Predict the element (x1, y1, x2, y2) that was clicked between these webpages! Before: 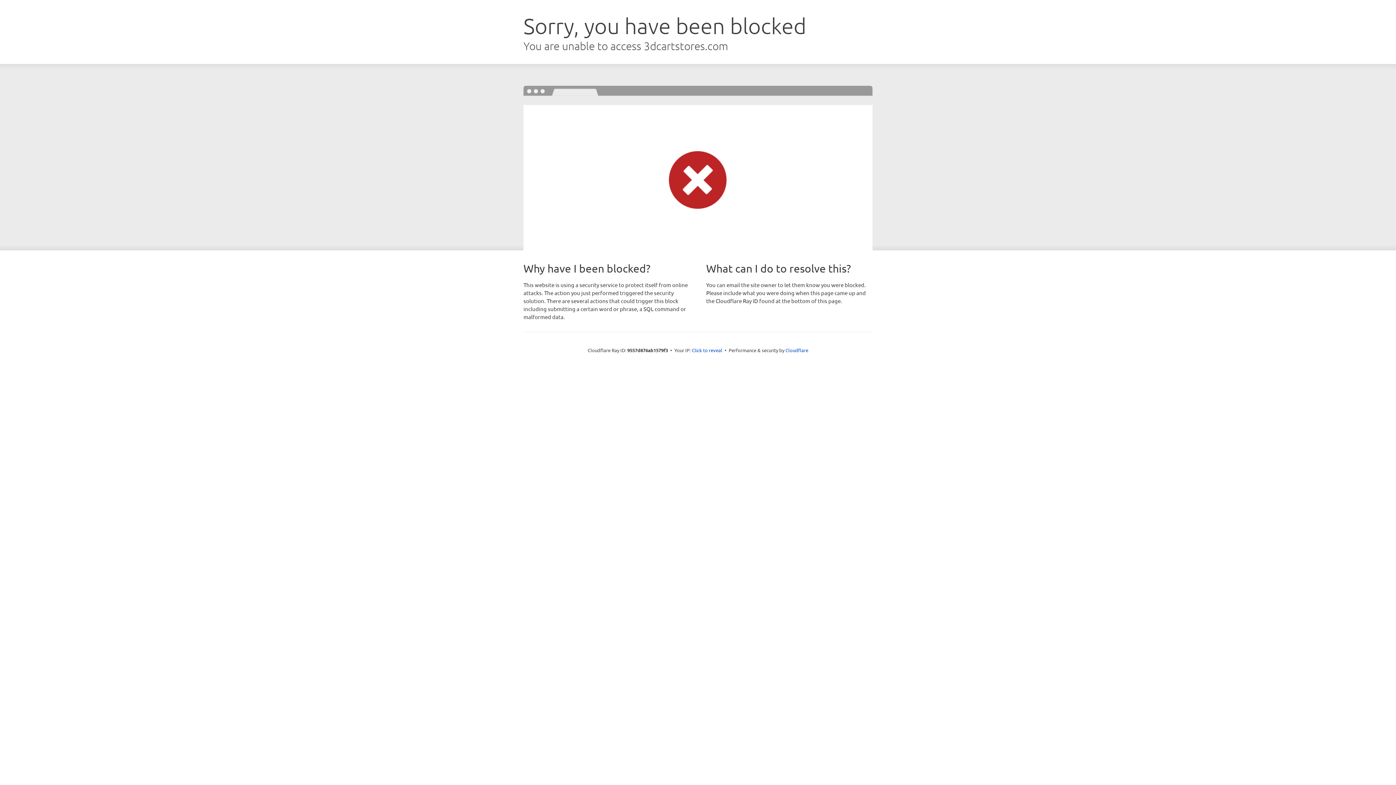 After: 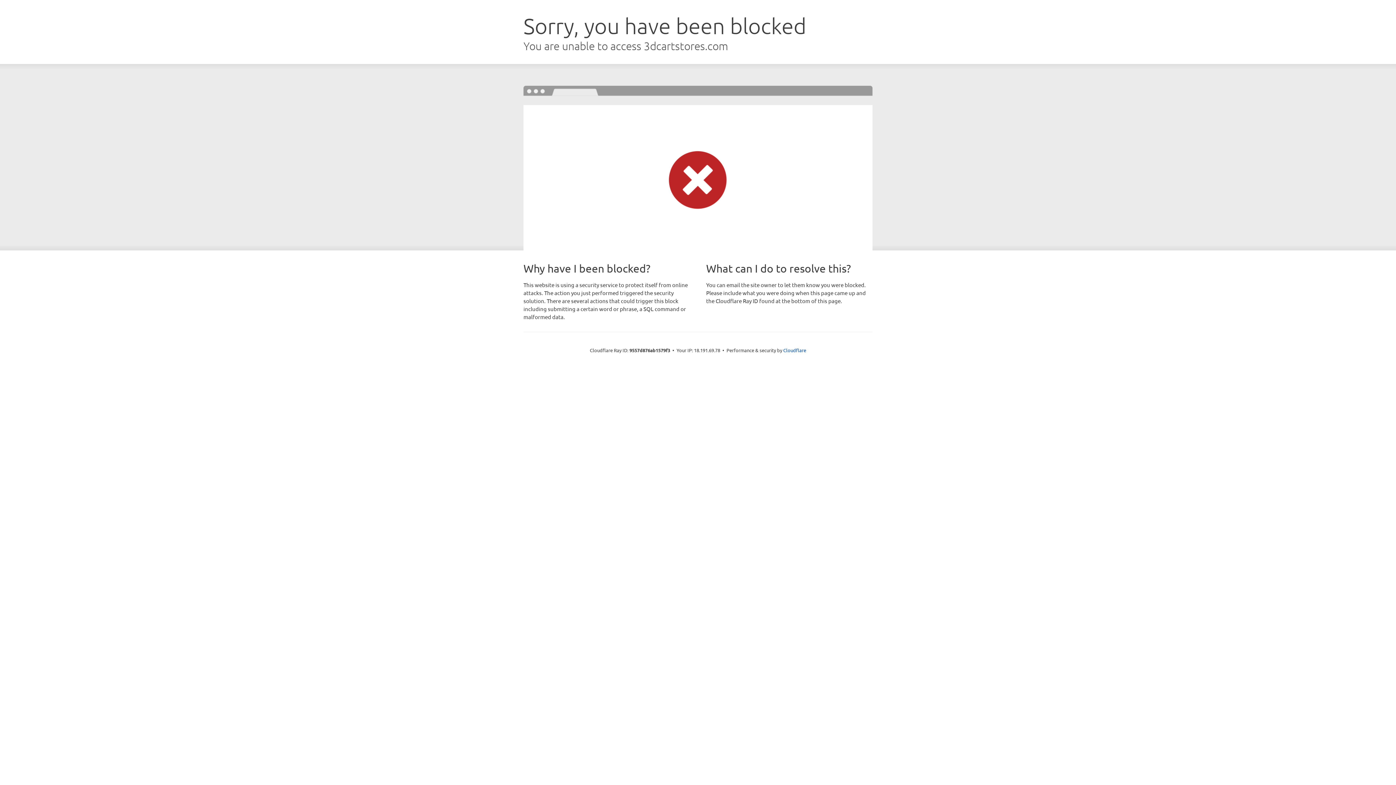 Action: bbox: (692, 346, 722, 353) label: Click to reveal